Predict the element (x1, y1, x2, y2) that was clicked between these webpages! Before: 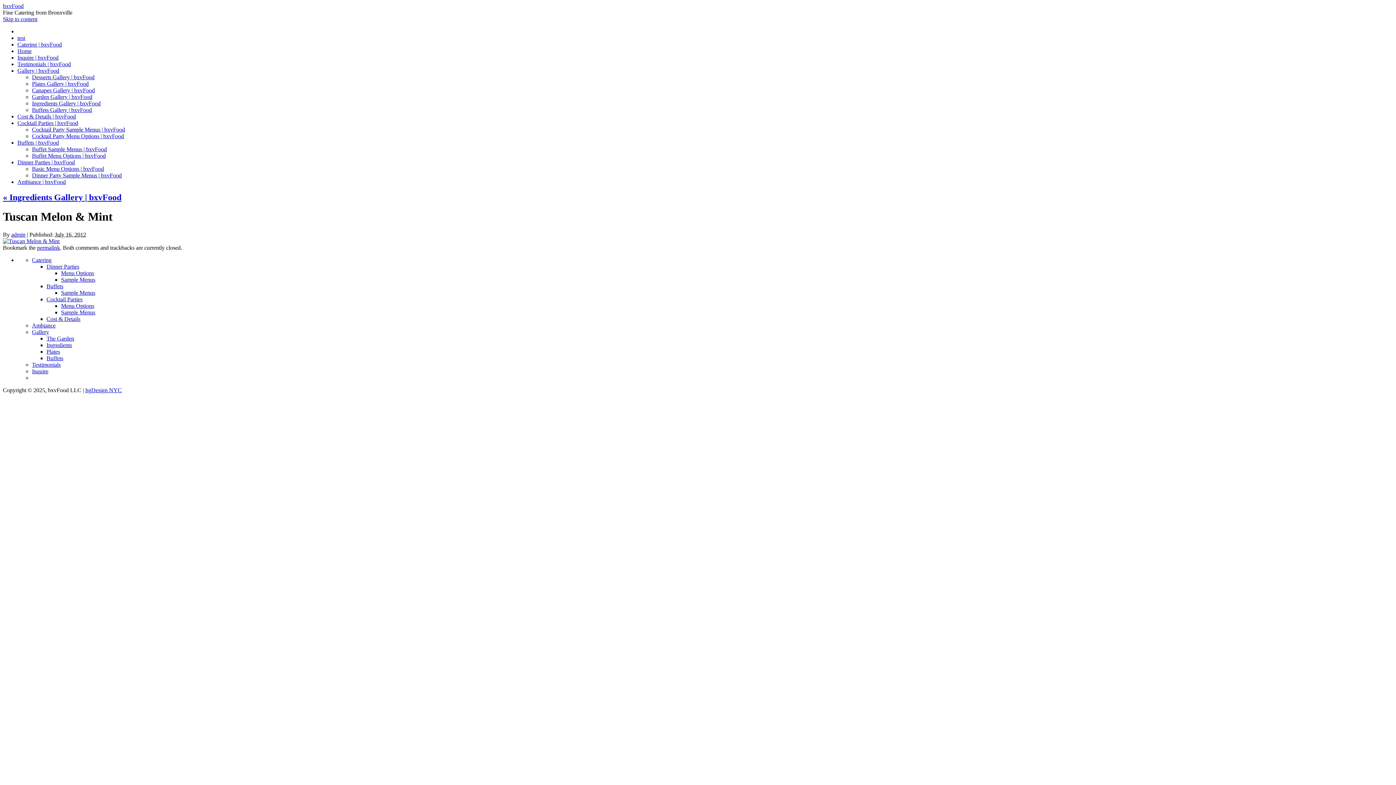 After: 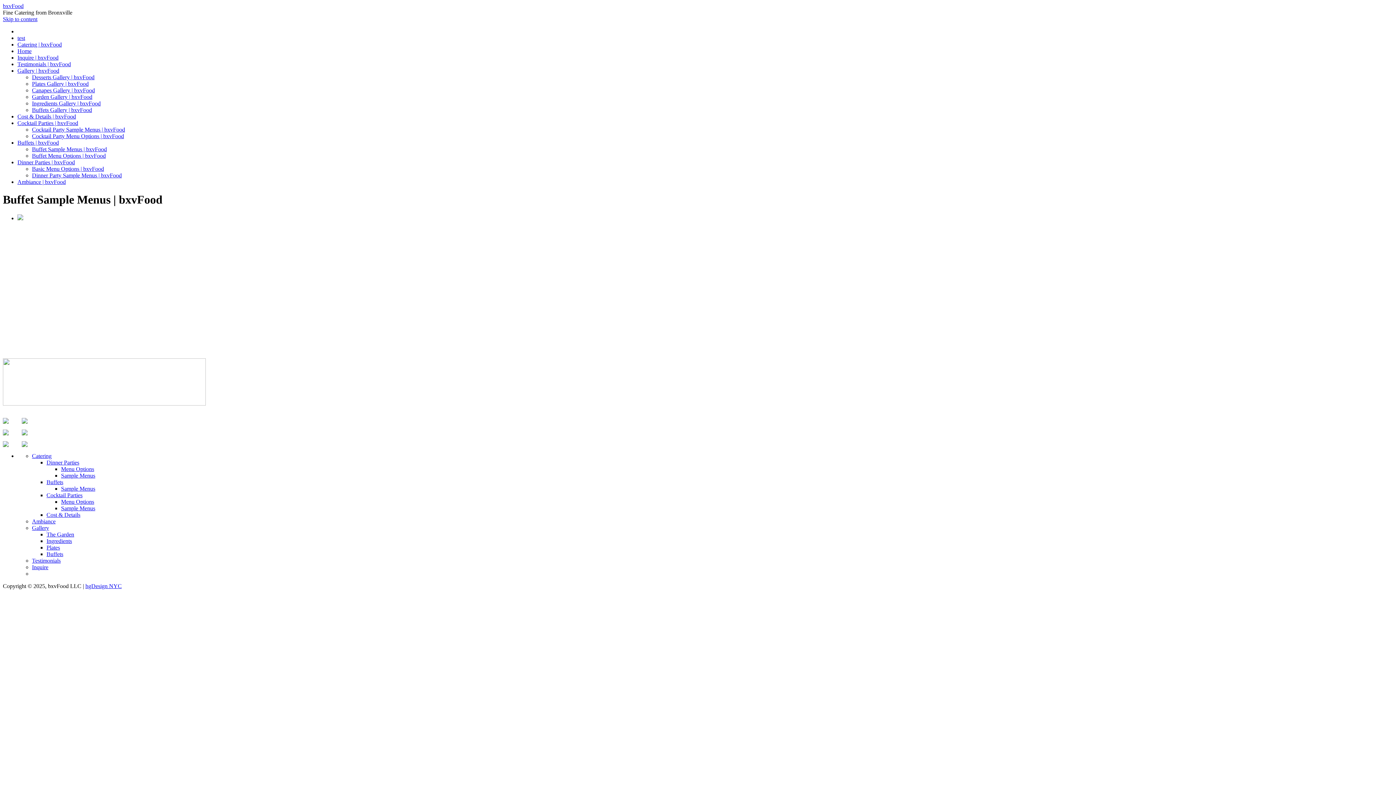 Action: bbox: (61, 289, 95, 295) label: Sample Menus